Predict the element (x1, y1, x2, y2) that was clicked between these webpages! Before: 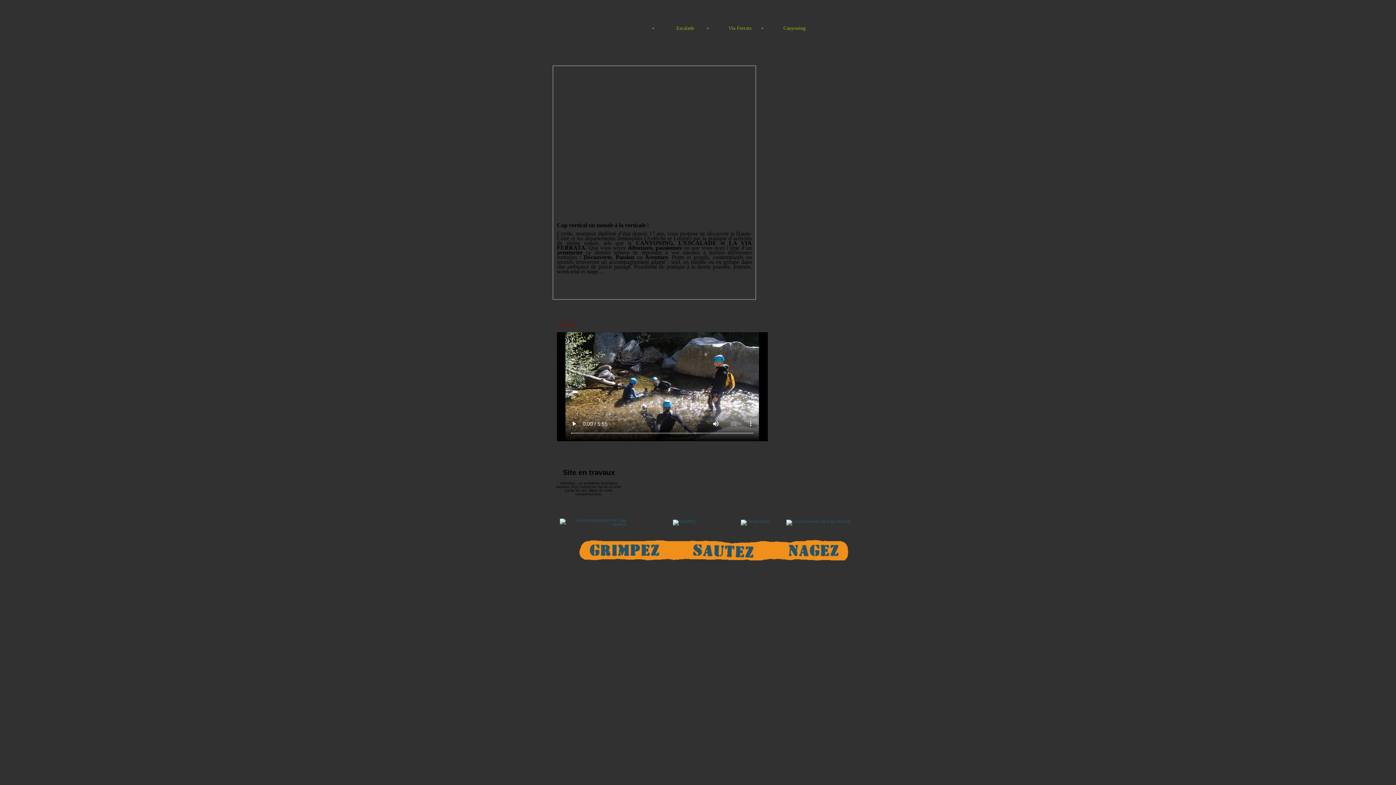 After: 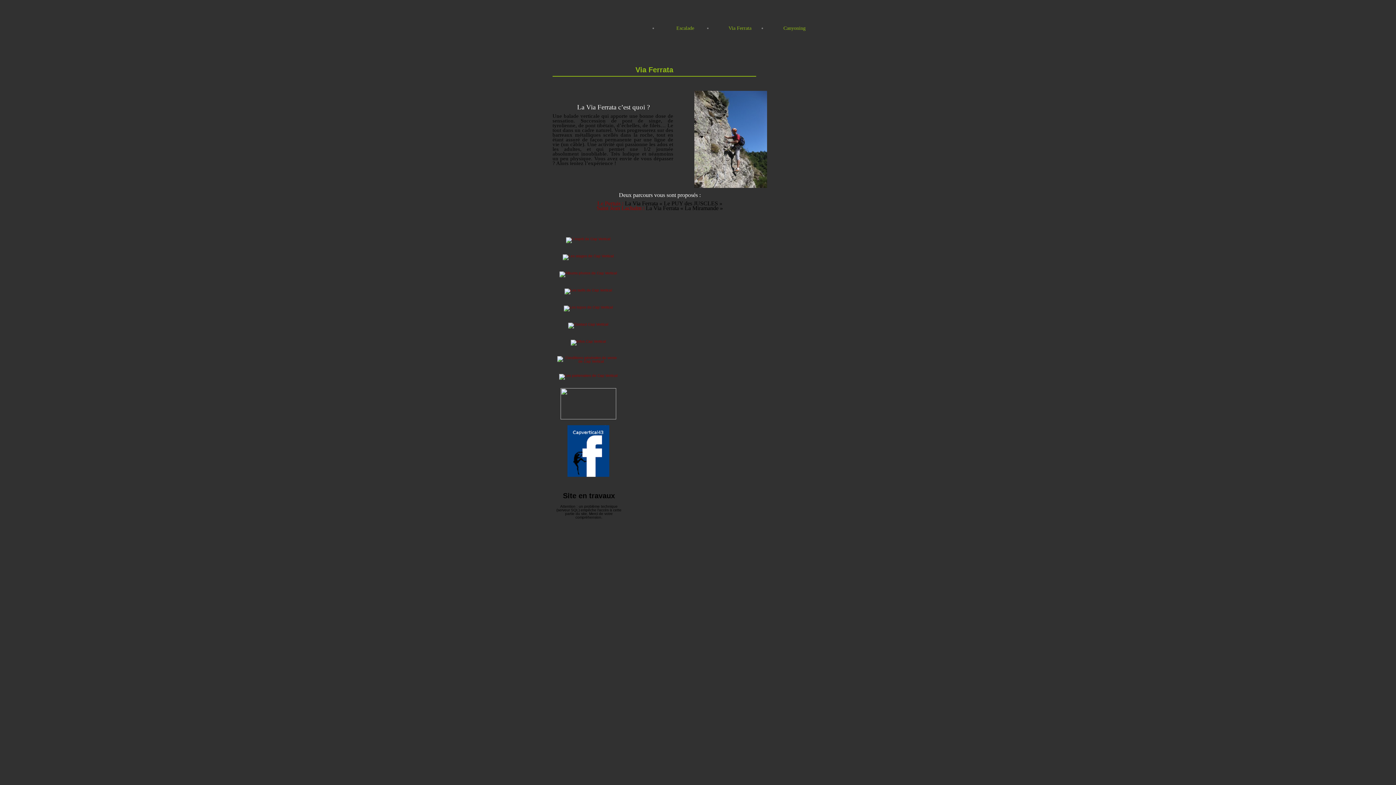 Action: bbox: (712, 24, 767, 32) label: Via Ferrata